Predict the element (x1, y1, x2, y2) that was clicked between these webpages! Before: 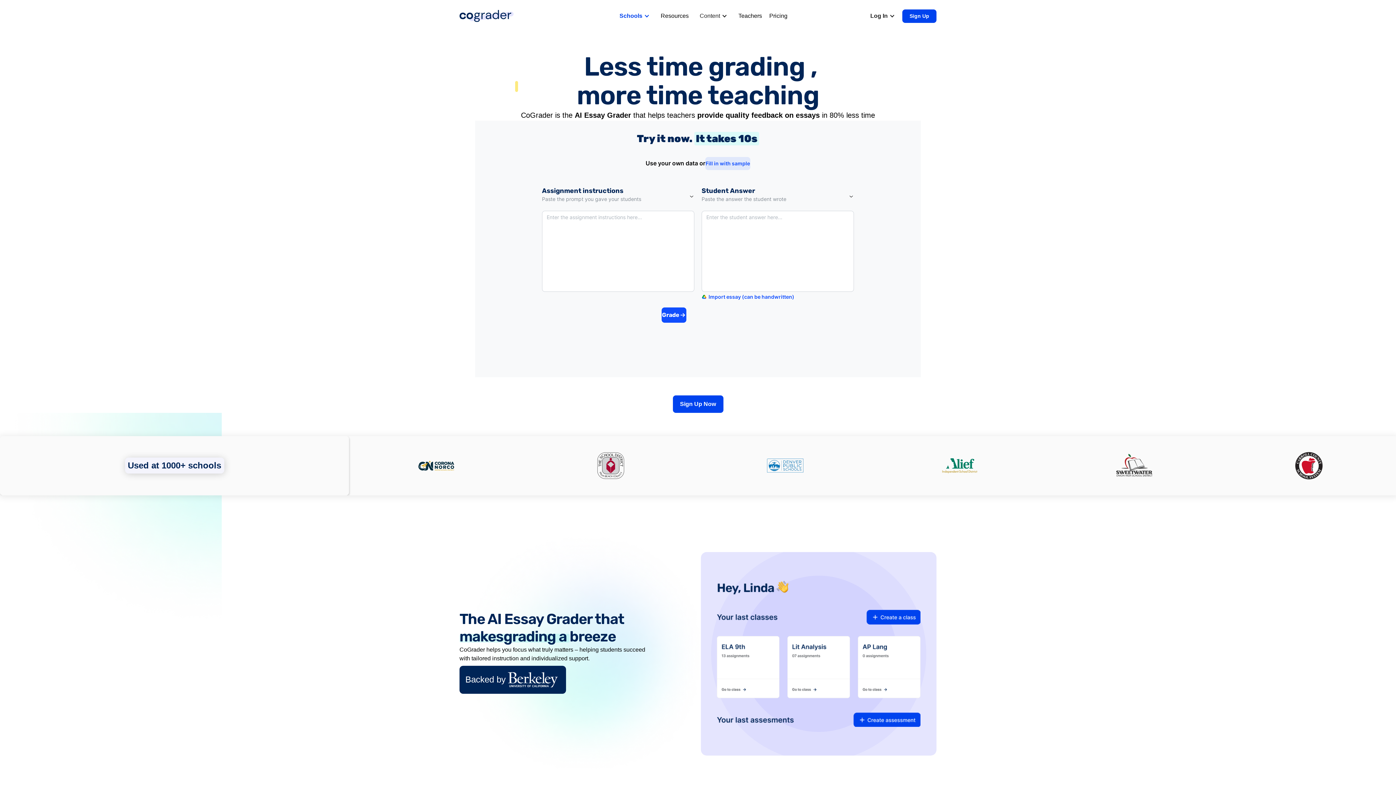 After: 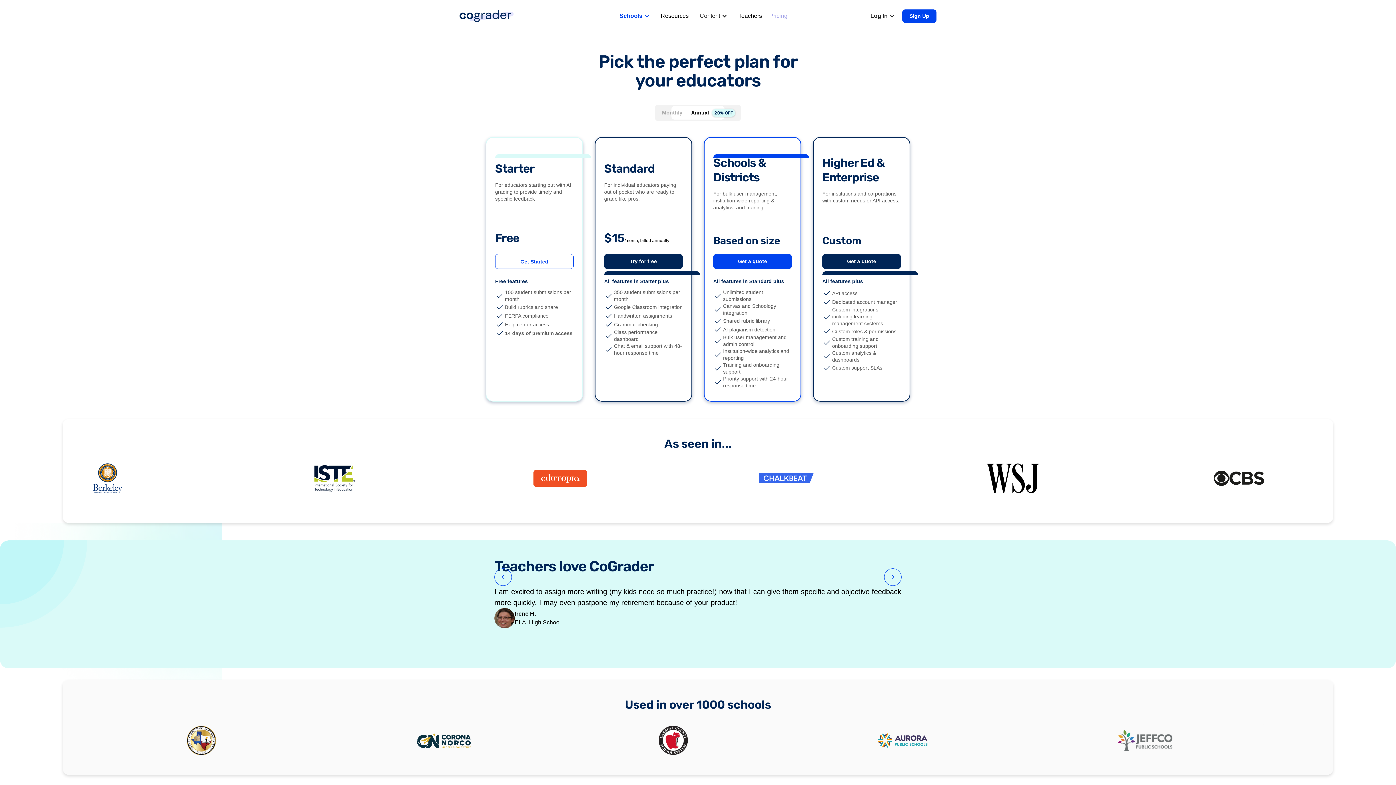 Action: label: Pricing bbox: (762, 11, 787, 20)